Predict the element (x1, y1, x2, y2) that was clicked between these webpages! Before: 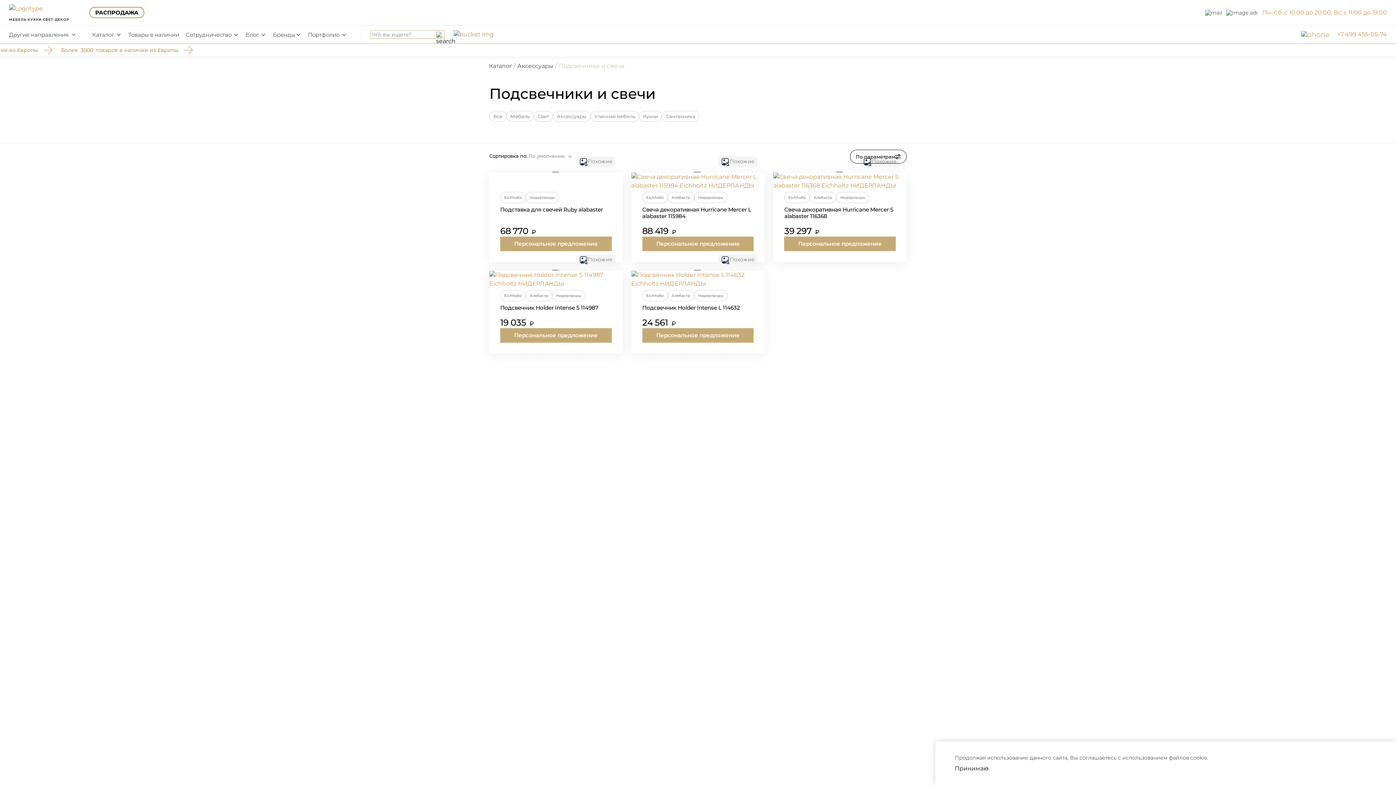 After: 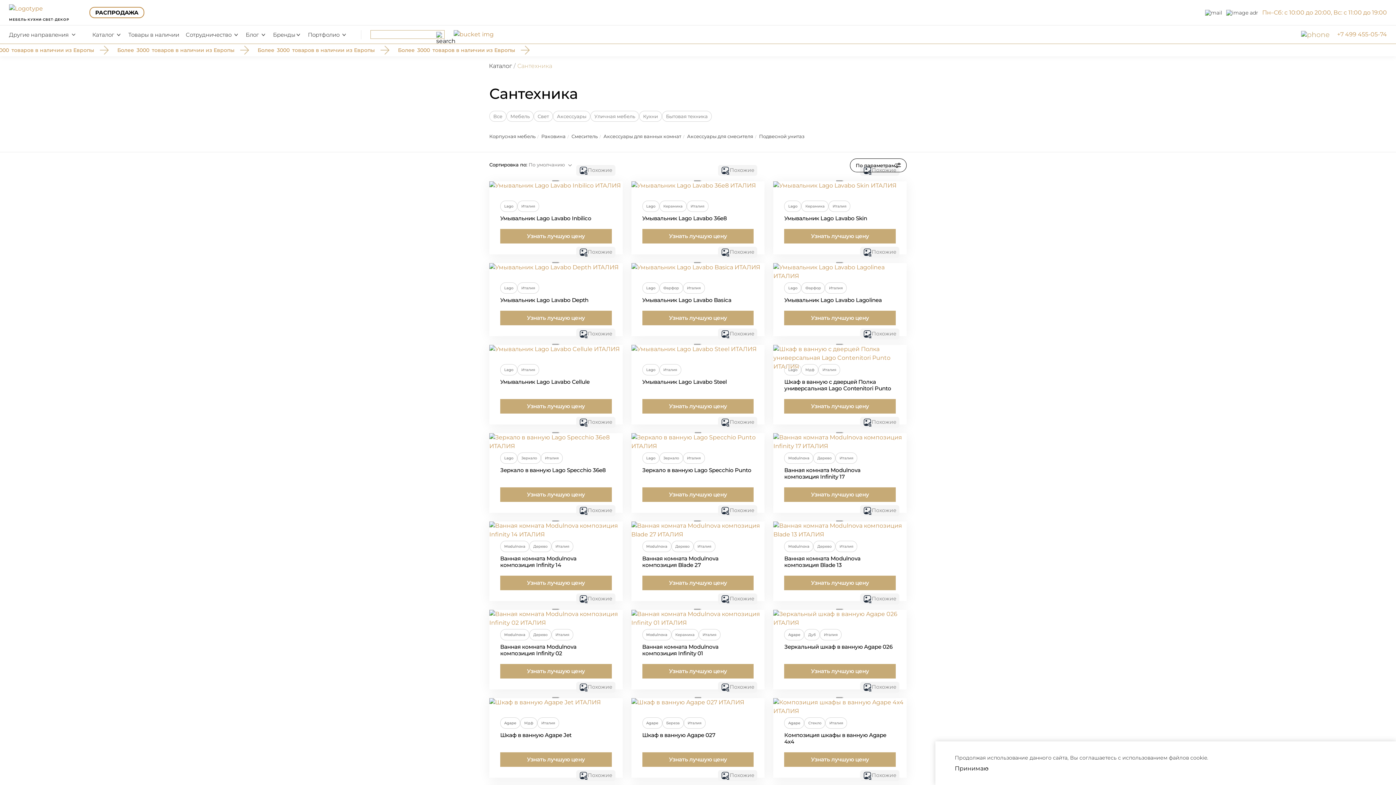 Action: bbox: (662, 110, 699, 121) label: Сантехника